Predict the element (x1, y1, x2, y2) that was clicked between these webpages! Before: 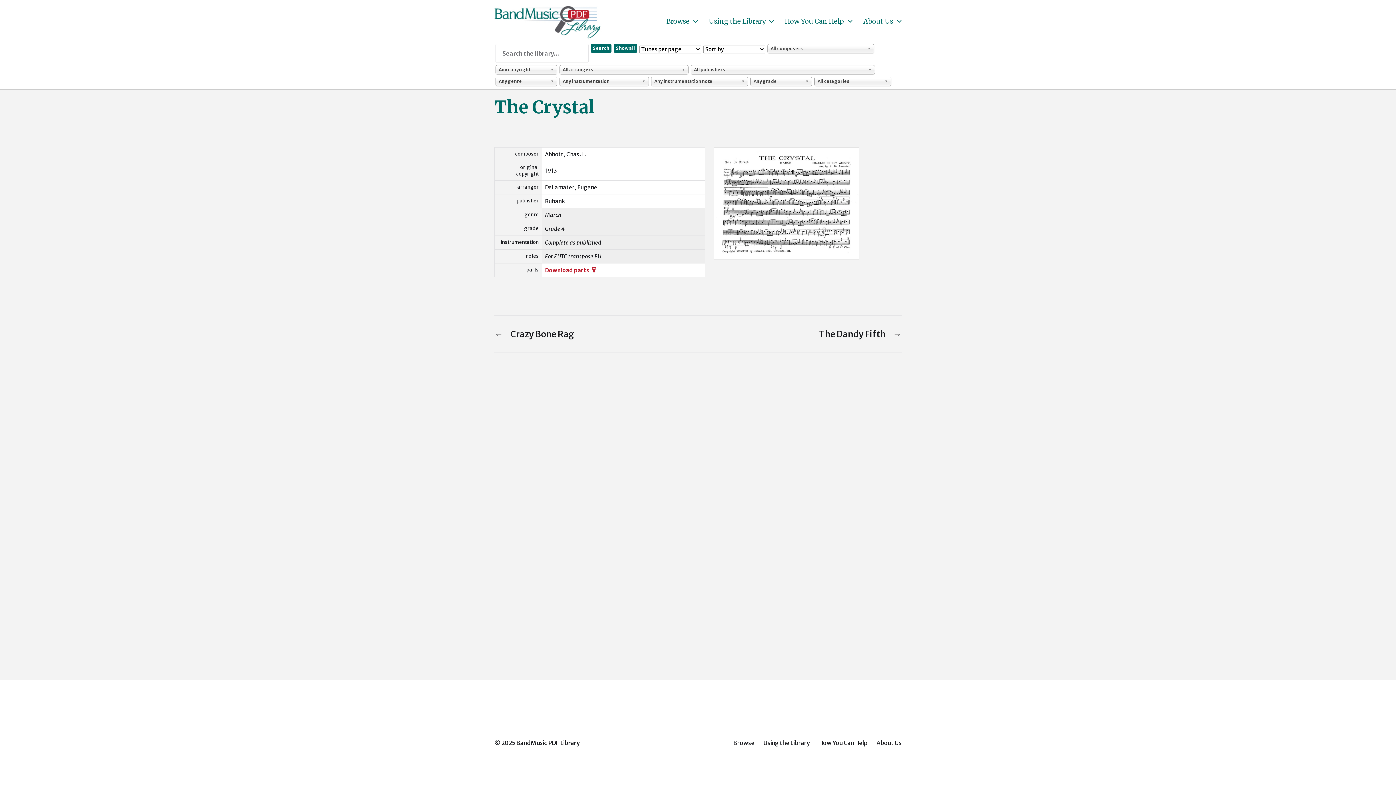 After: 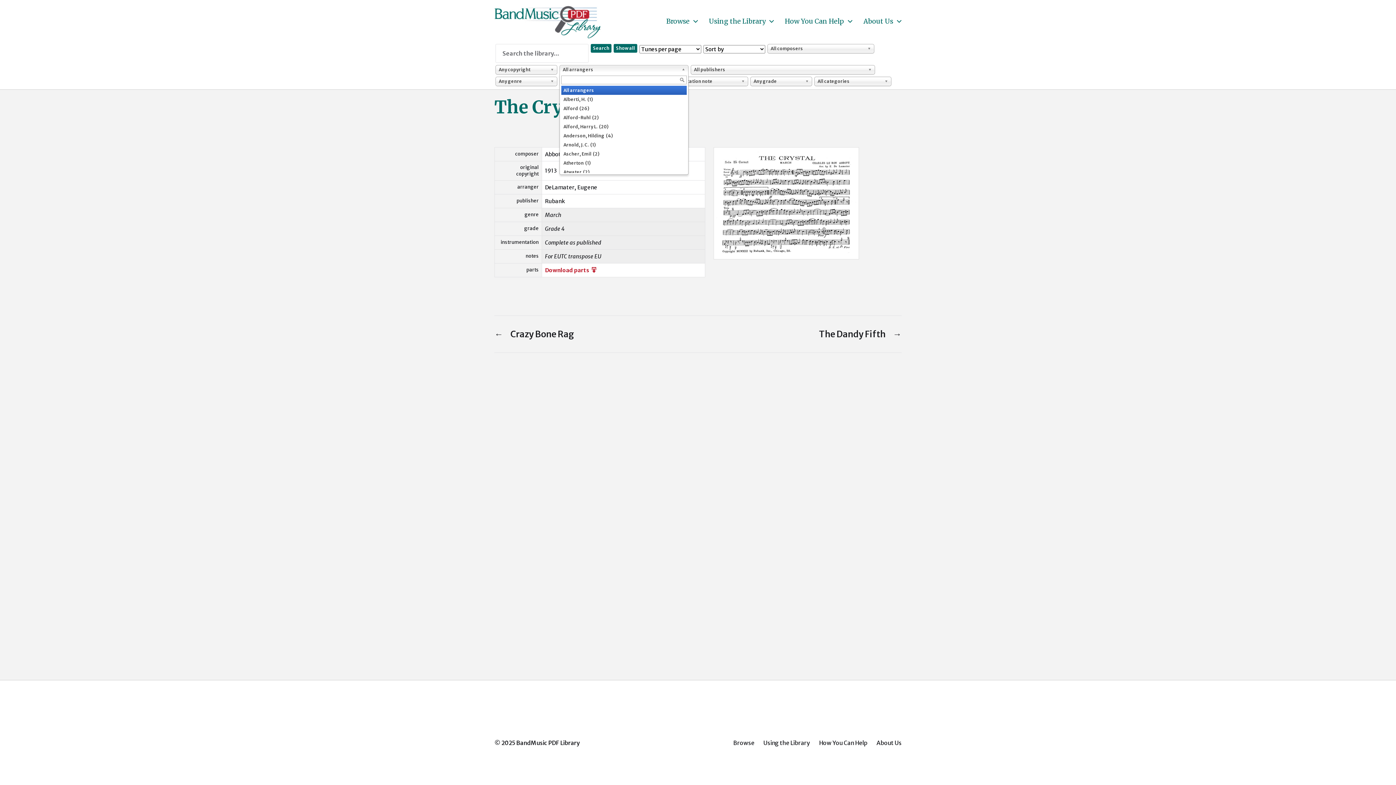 Action: bbox: (559, 65, 688, 74) label: All arrangers